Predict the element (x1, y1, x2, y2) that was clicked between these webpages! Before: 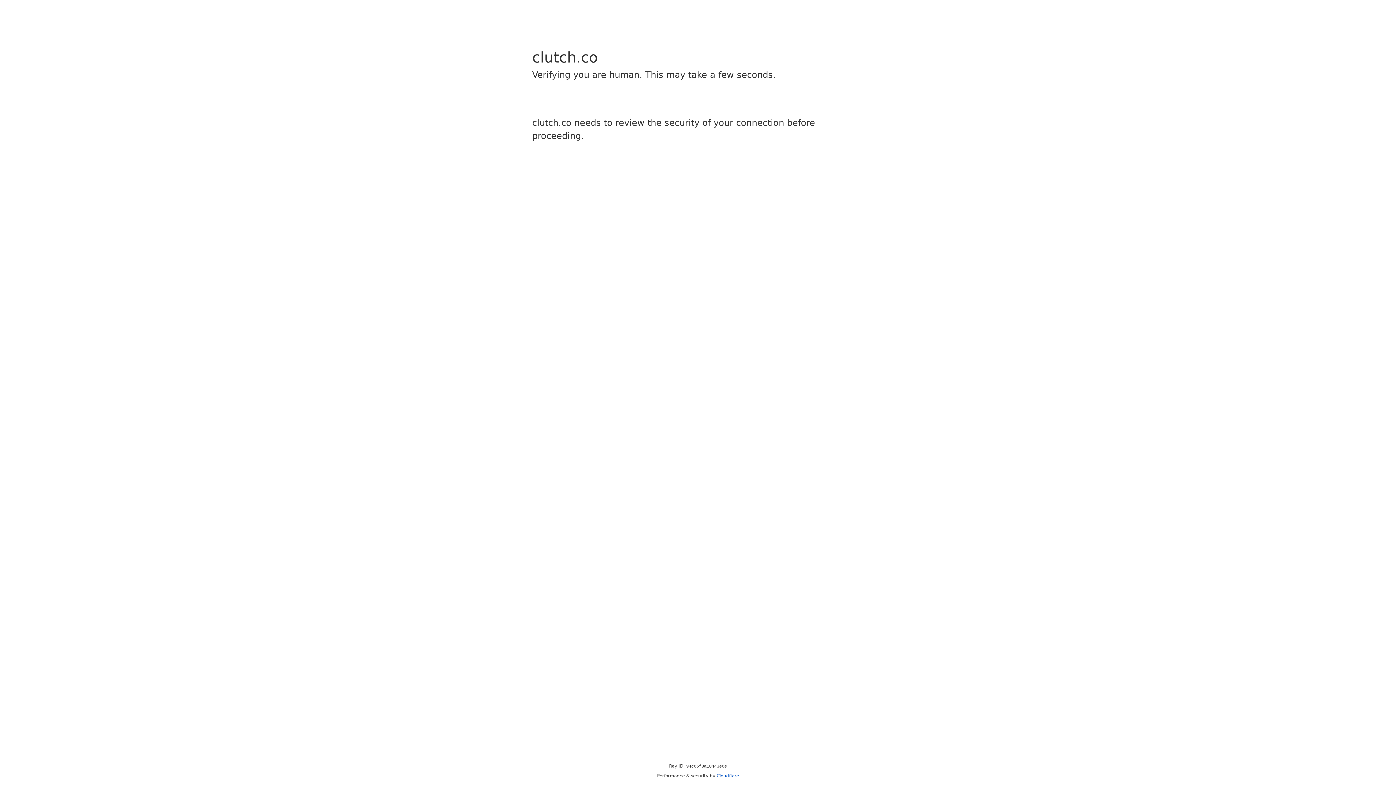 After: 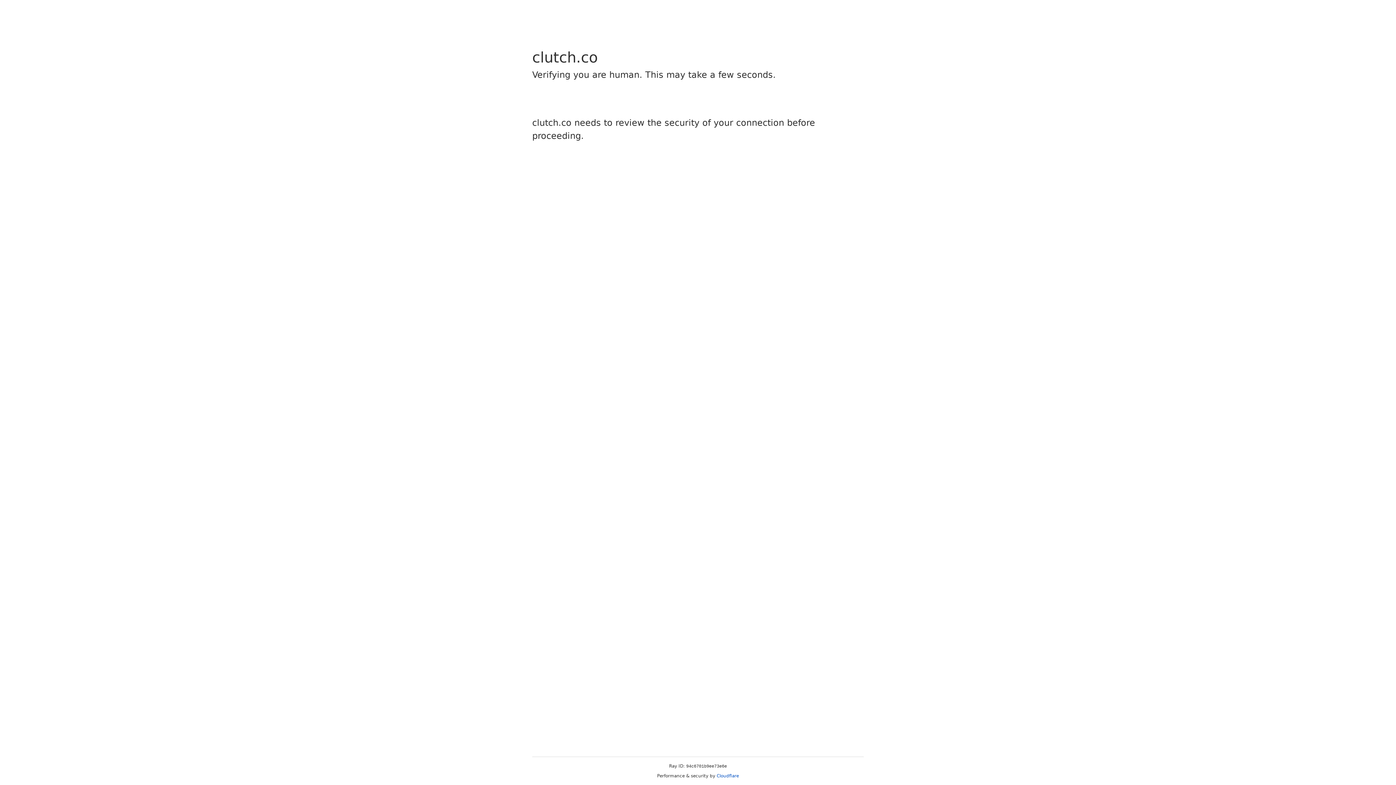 Action: bbox: (716, 773, 739, 778) label: Cloudflare